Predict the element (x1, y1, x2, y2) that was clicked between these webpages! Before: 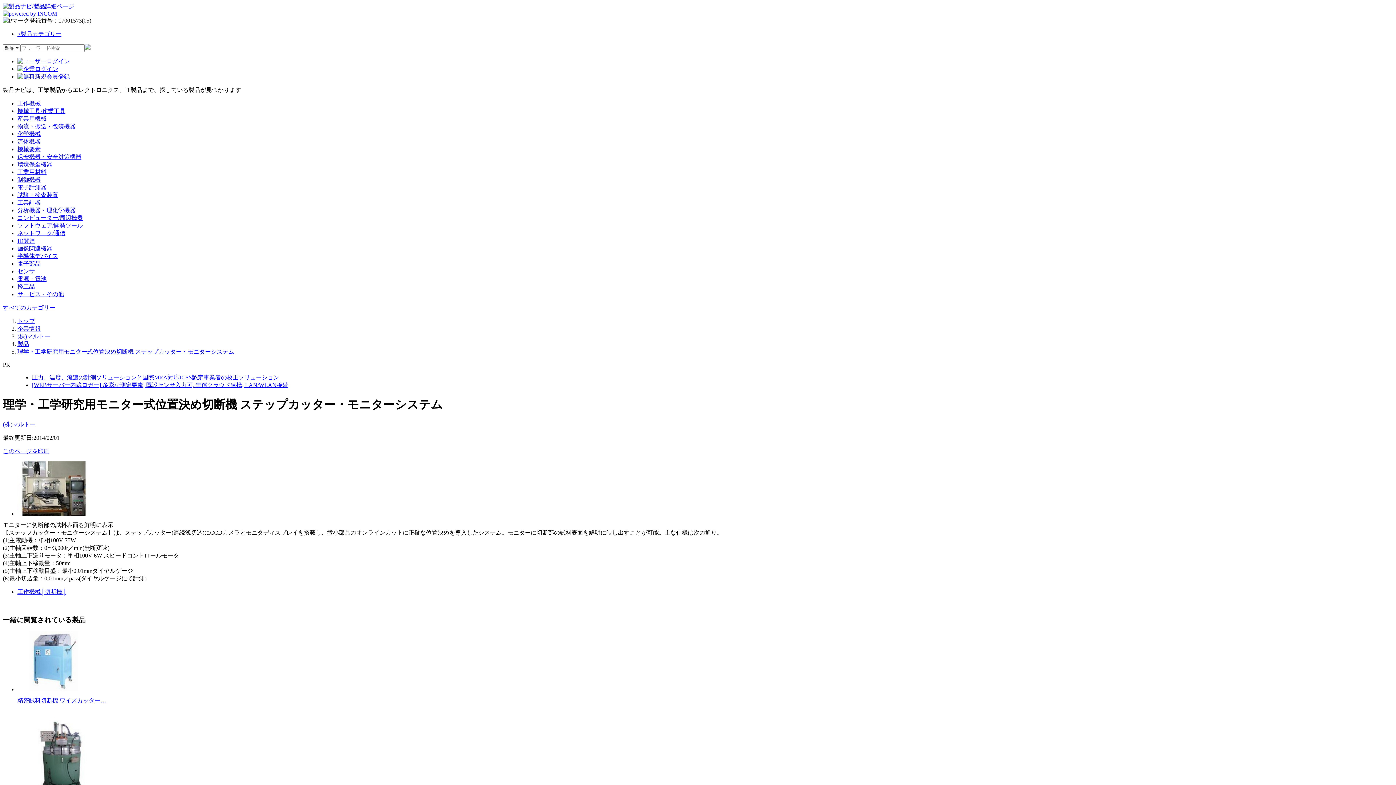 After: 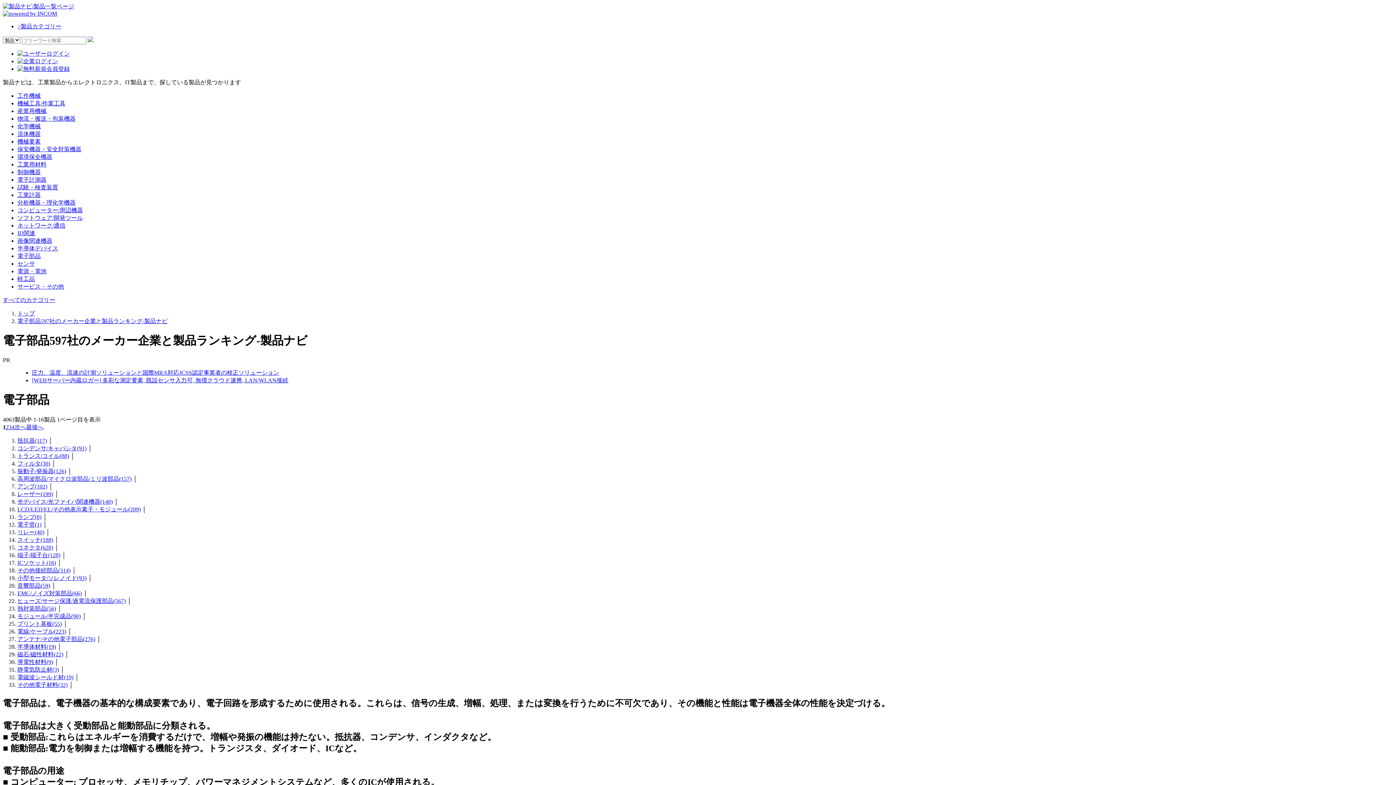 Action: bbox: (17, 260, 40, 266) label: 電子部品